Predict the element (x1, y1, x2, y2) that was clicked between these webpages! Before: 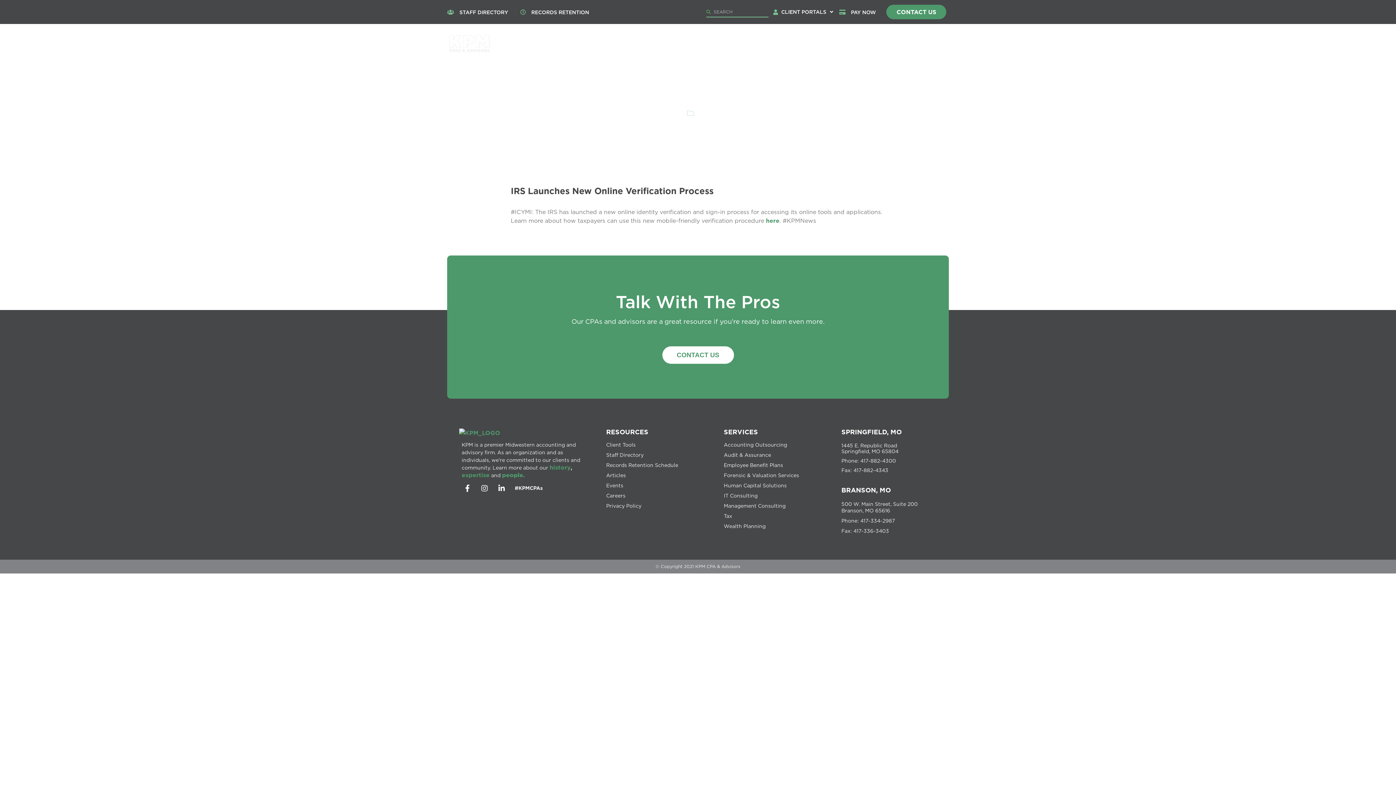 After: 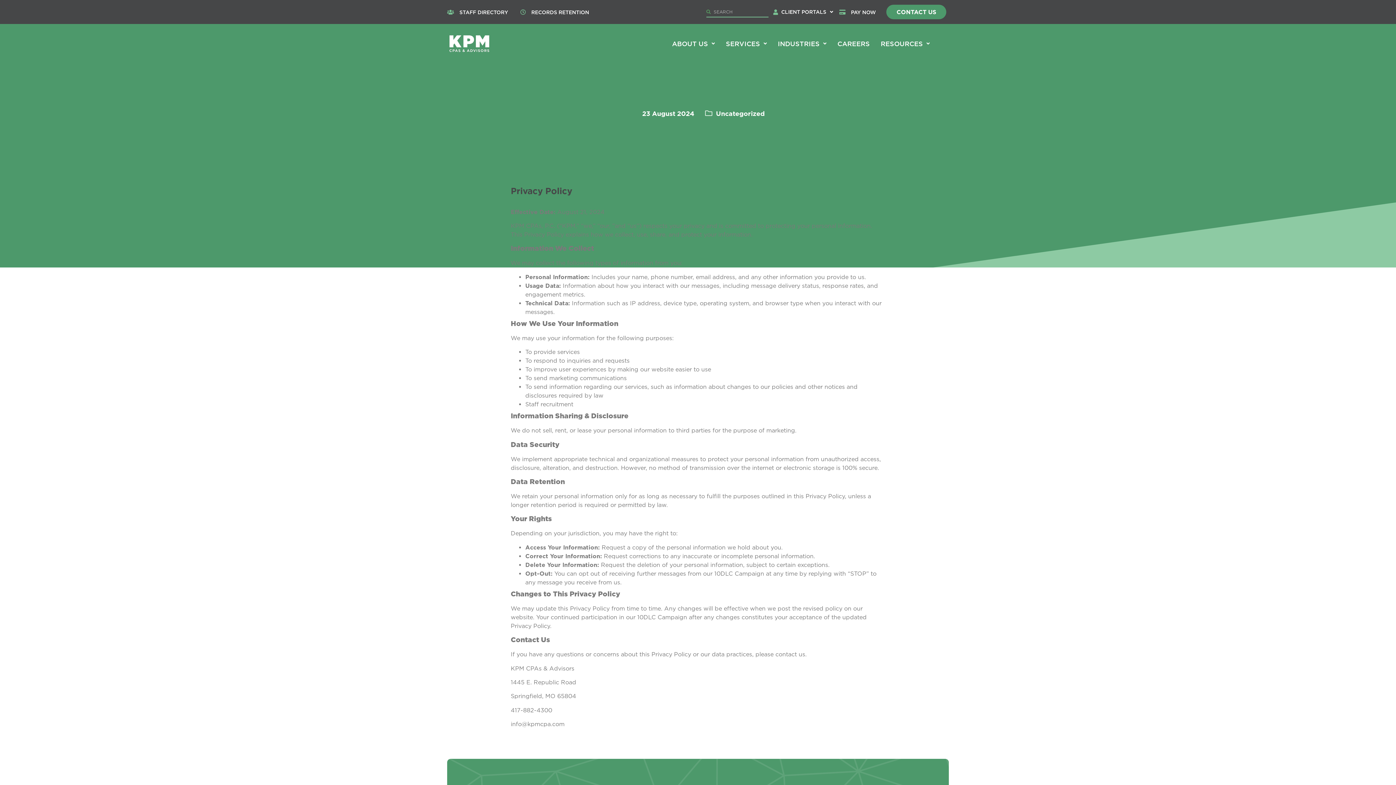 Action: bbox: (606, 501, 716, 511) label: Privacy Policy